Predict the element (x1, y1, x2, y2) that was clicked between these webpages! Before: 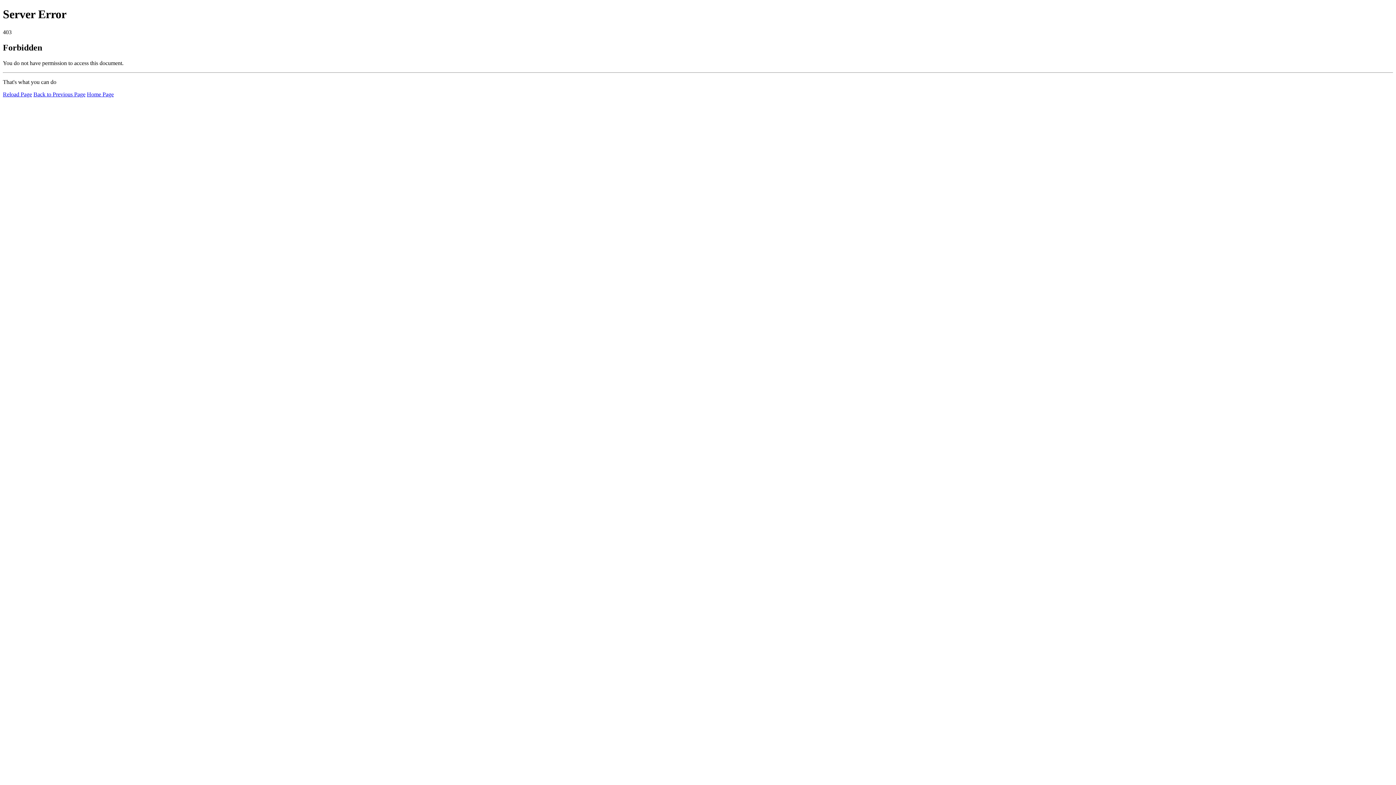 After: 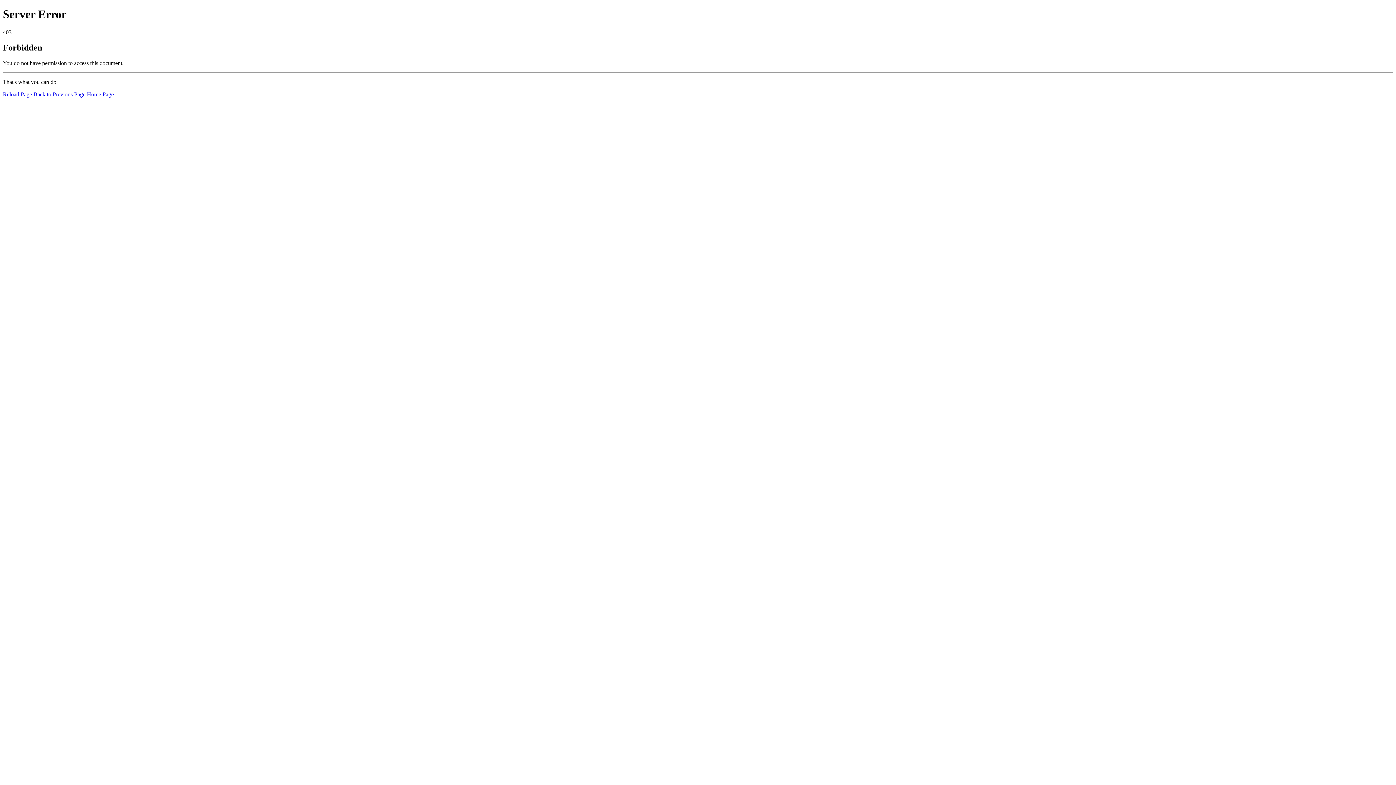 Action: label: Home Page bbox: (86, 91, 113, 97)